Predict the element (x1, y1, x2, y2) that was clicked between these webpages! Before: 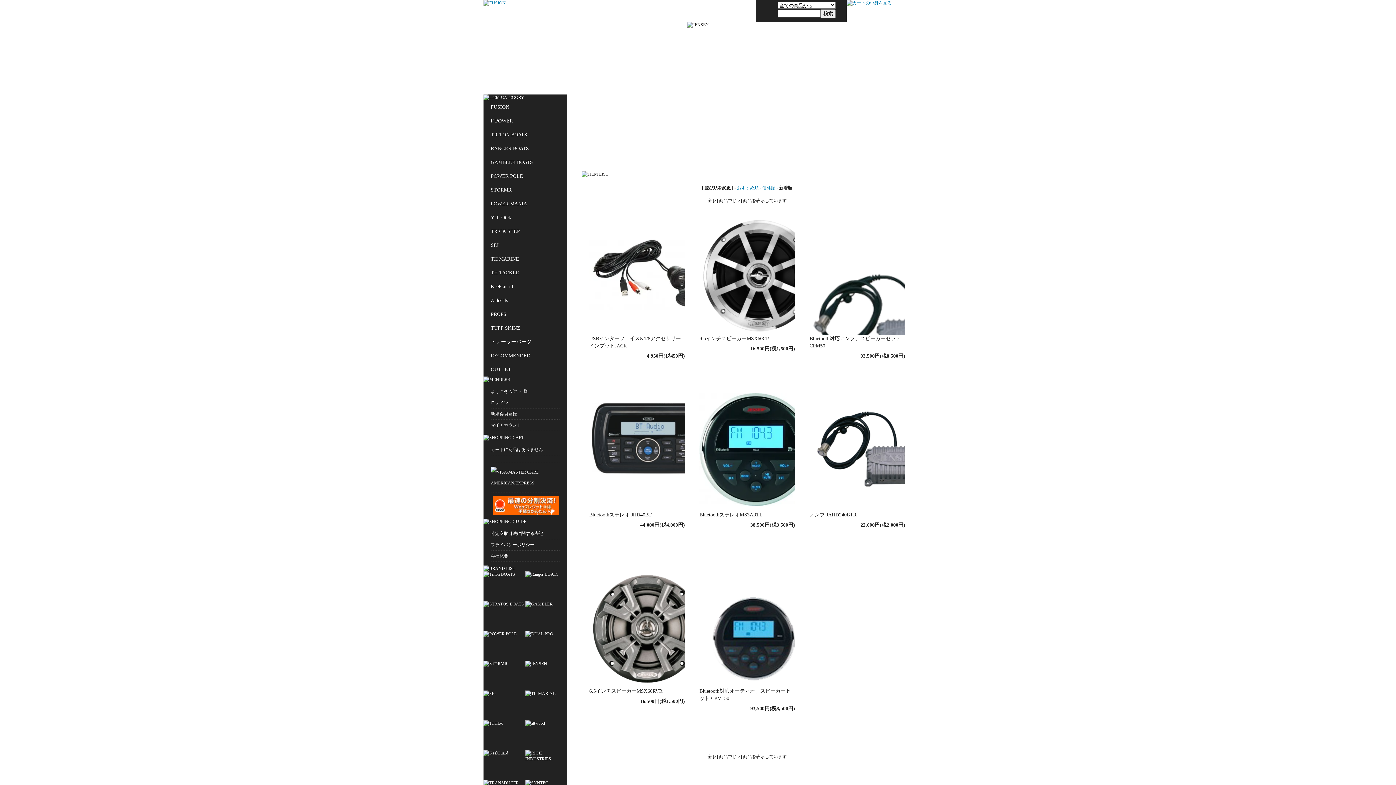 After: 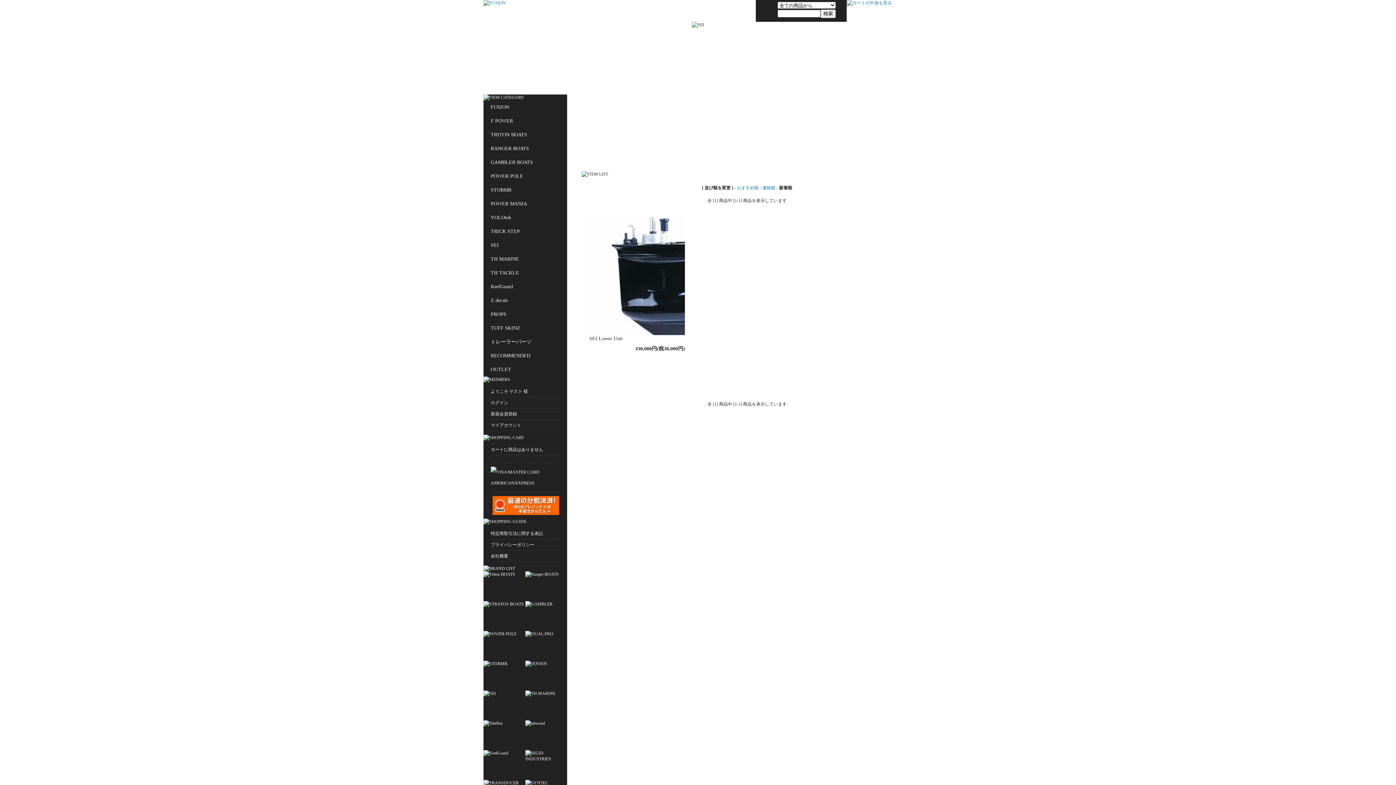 Action: bbox: (483, 238, 567, 252) label: SEI